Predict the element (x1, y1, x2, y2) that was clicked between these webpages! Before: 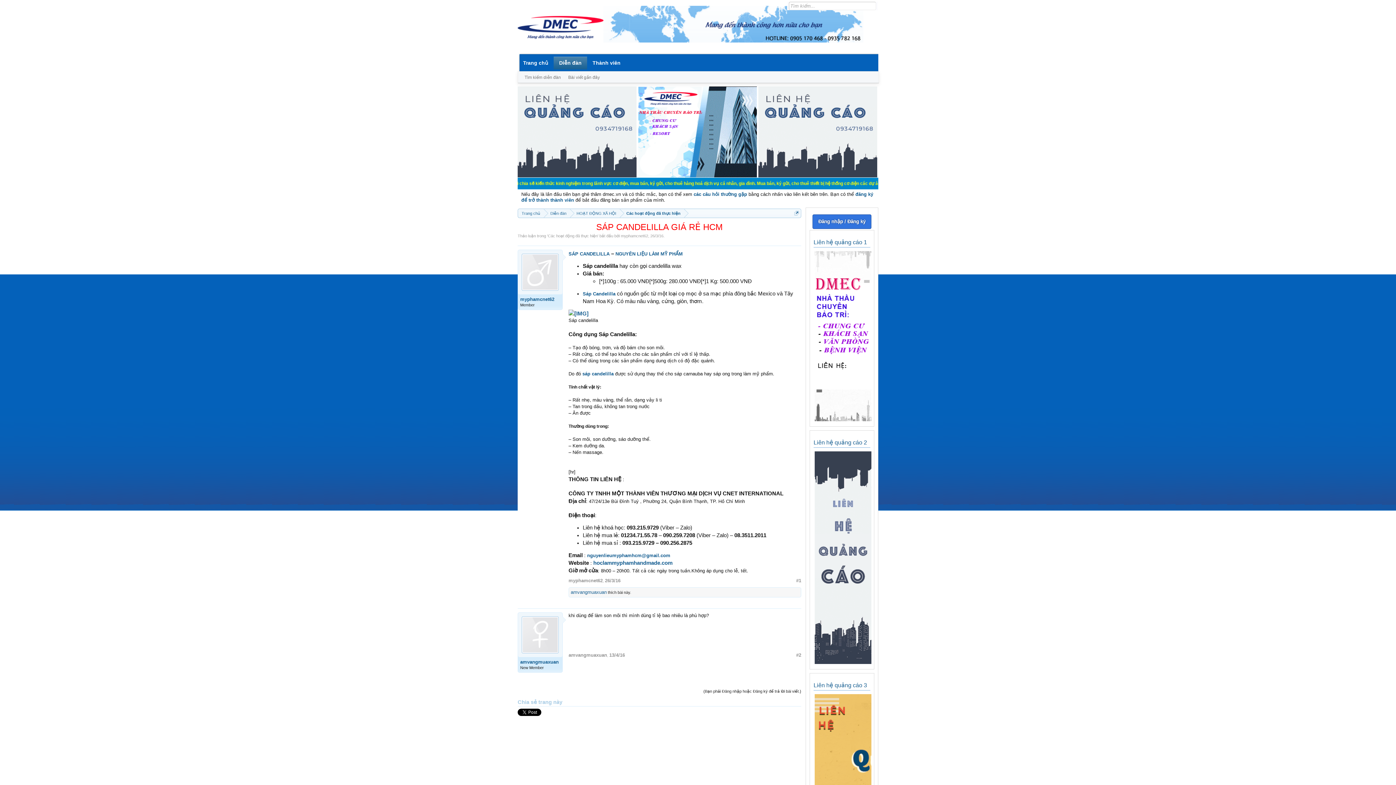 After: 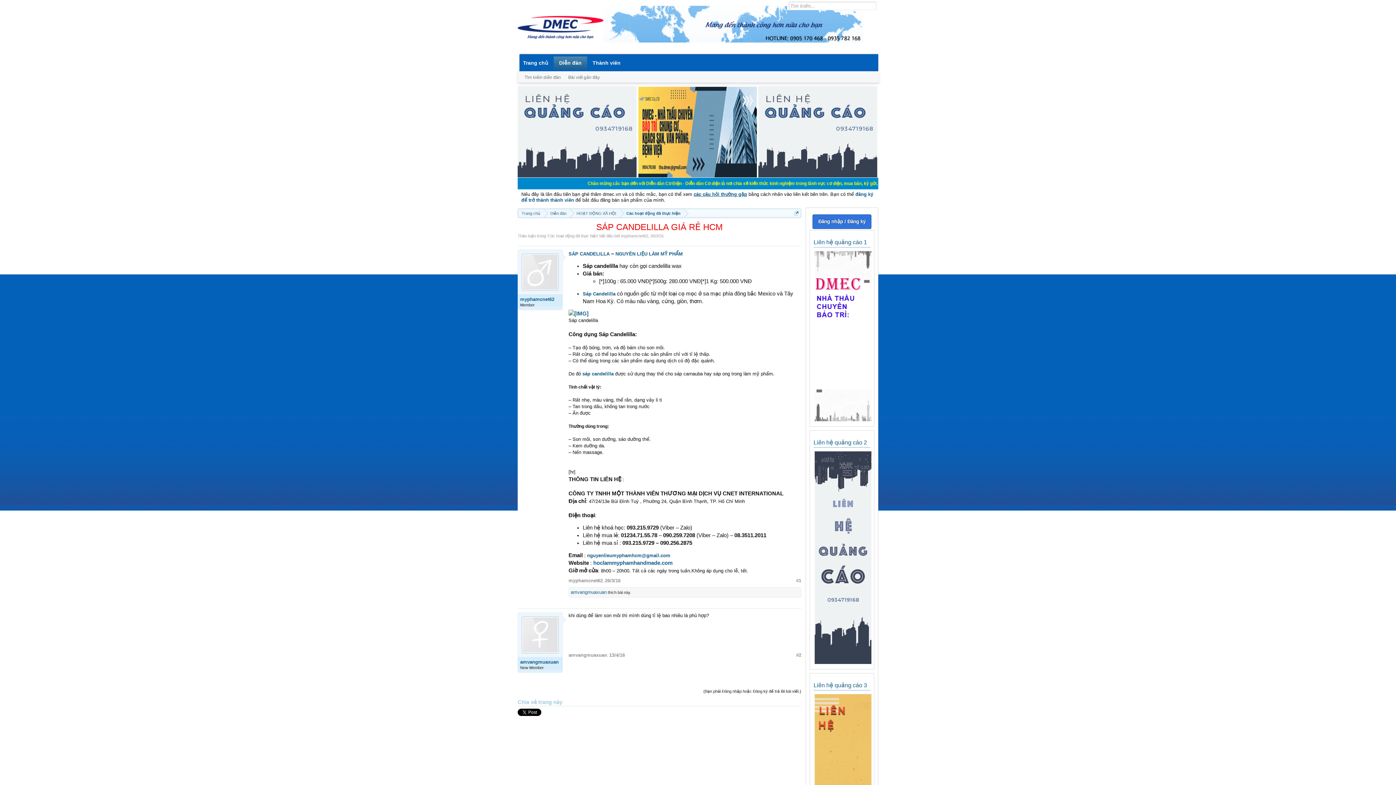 Action: label: các câu hỏi thường gặp bbox: (693, 191, 747, 197)